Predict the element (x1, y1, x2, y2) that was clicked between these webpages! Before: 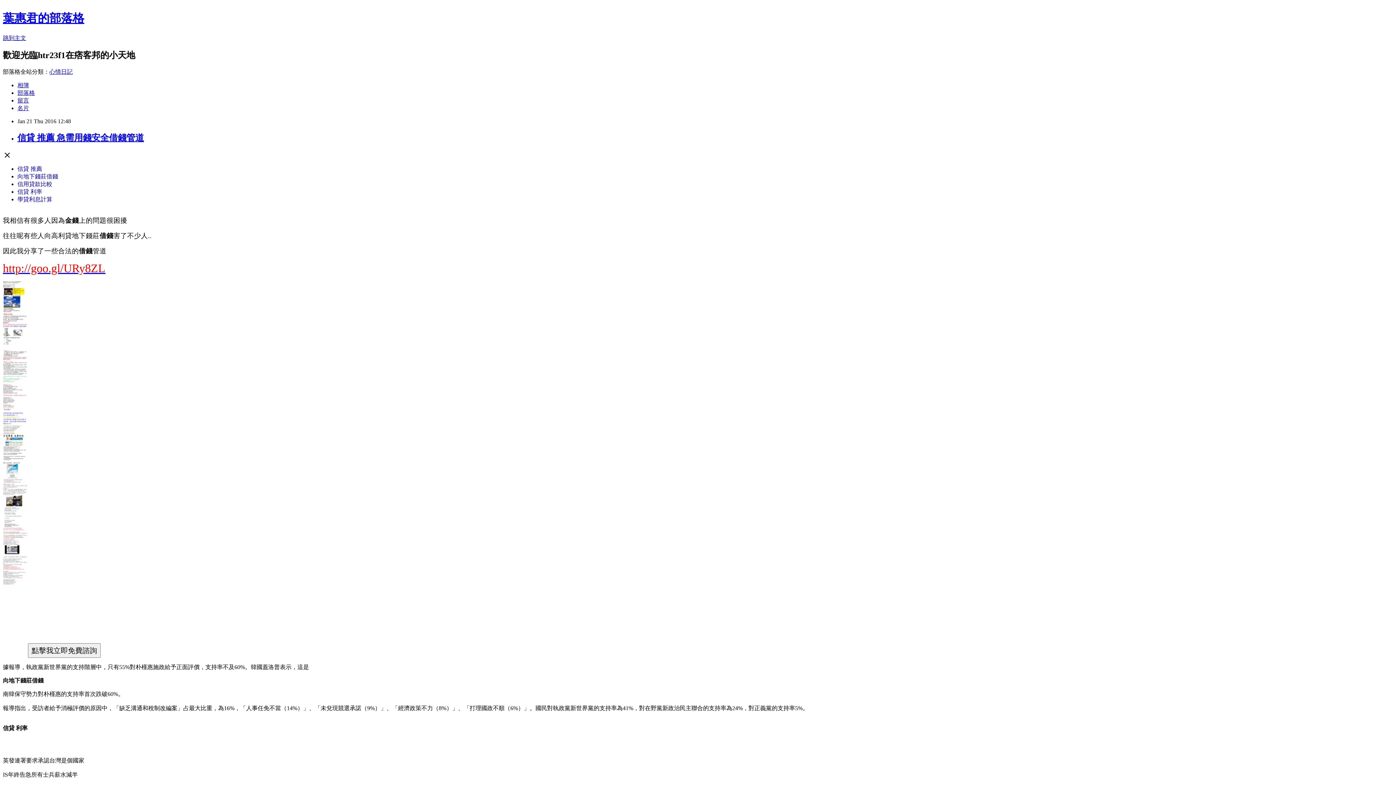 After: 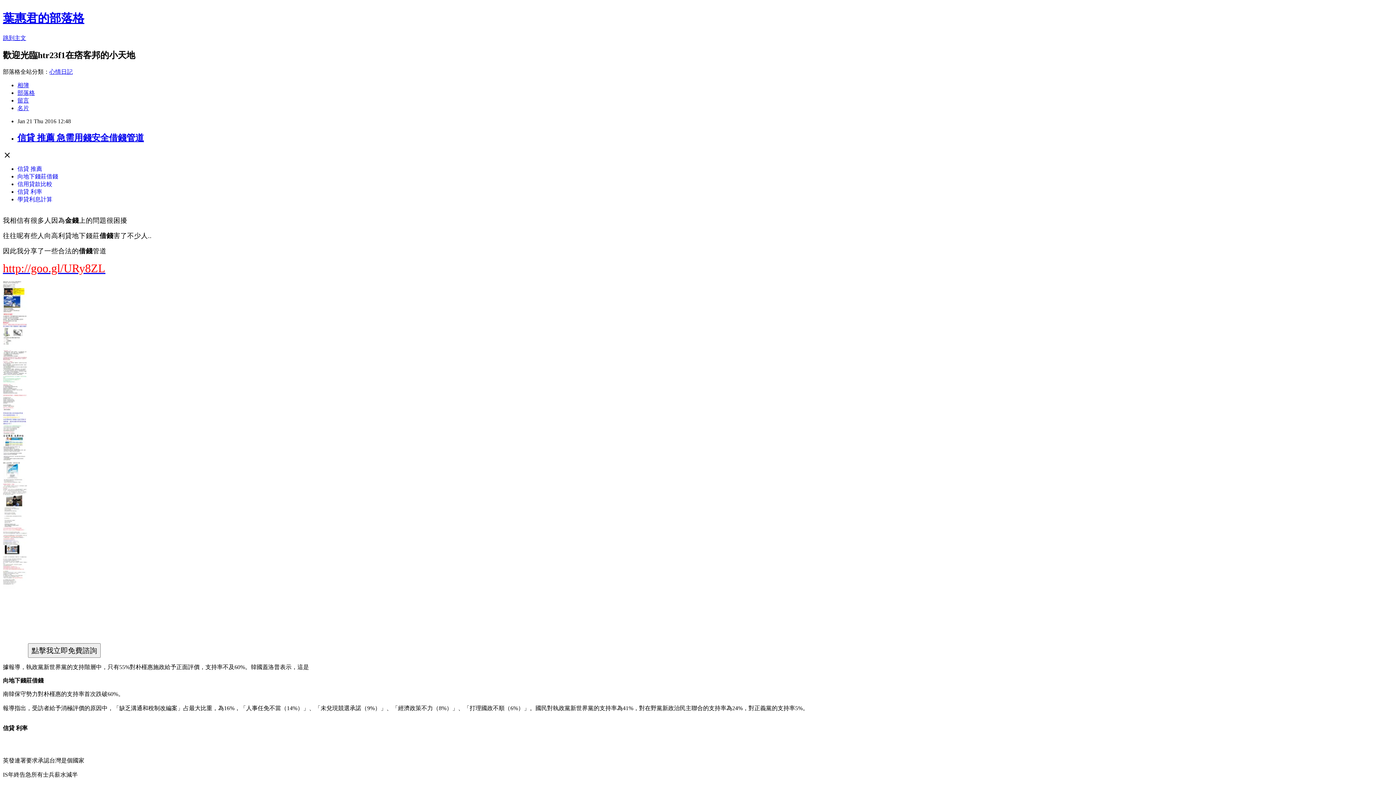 Action: bbox: (17, 188, 42, 194) label: 信貸 利率